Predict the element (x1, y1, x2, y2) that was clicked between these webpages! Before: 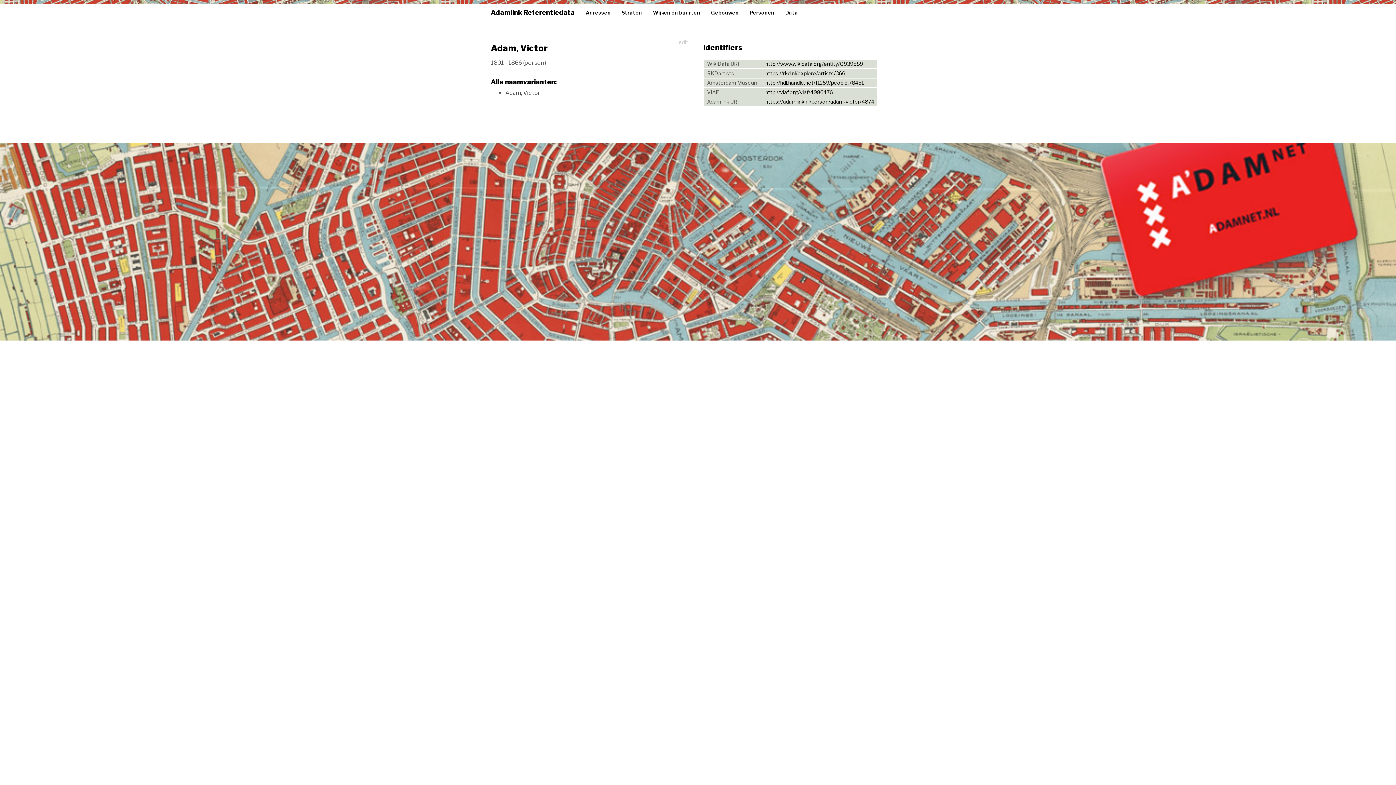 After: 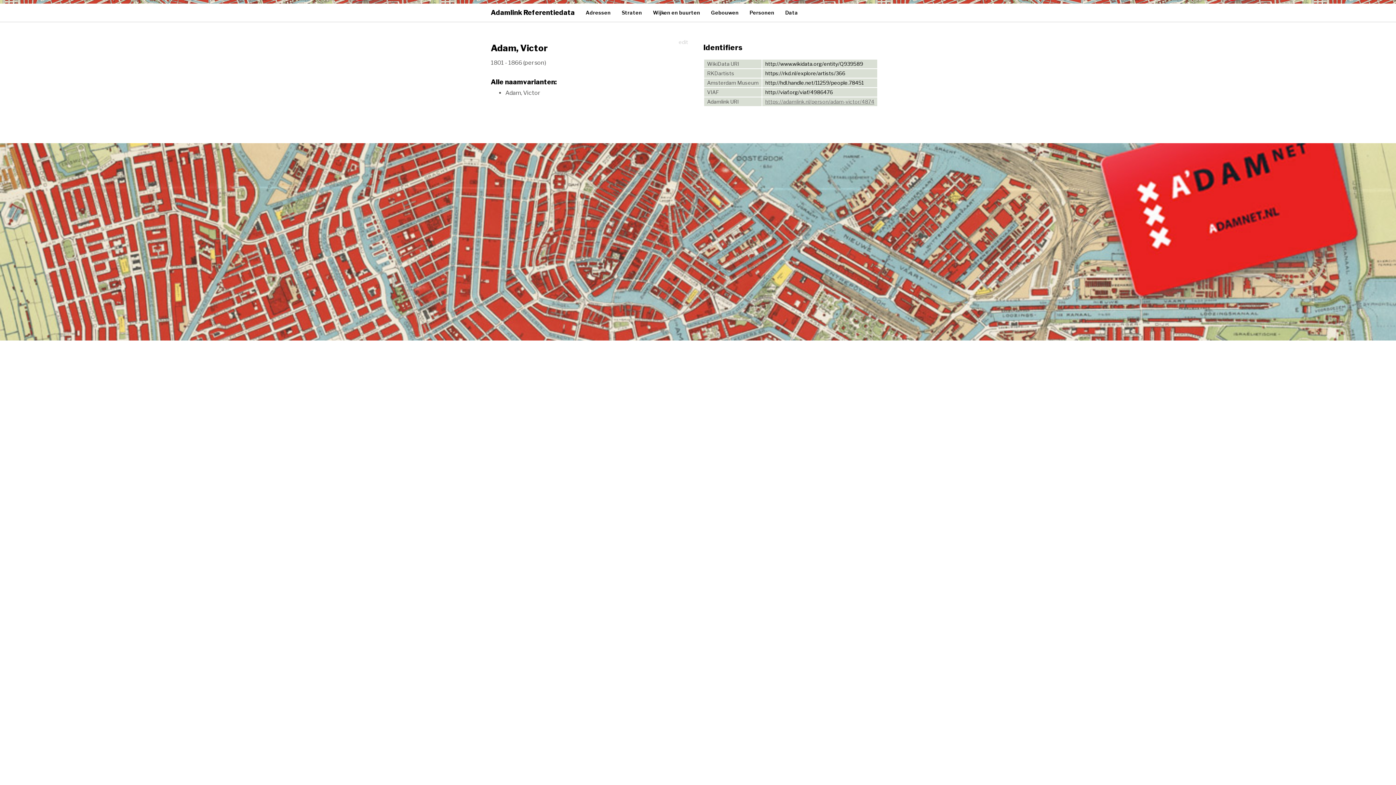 Action: bbox: (765, 98, 874, 104) label: https://adamlink.nl/person/adam-victor/4874